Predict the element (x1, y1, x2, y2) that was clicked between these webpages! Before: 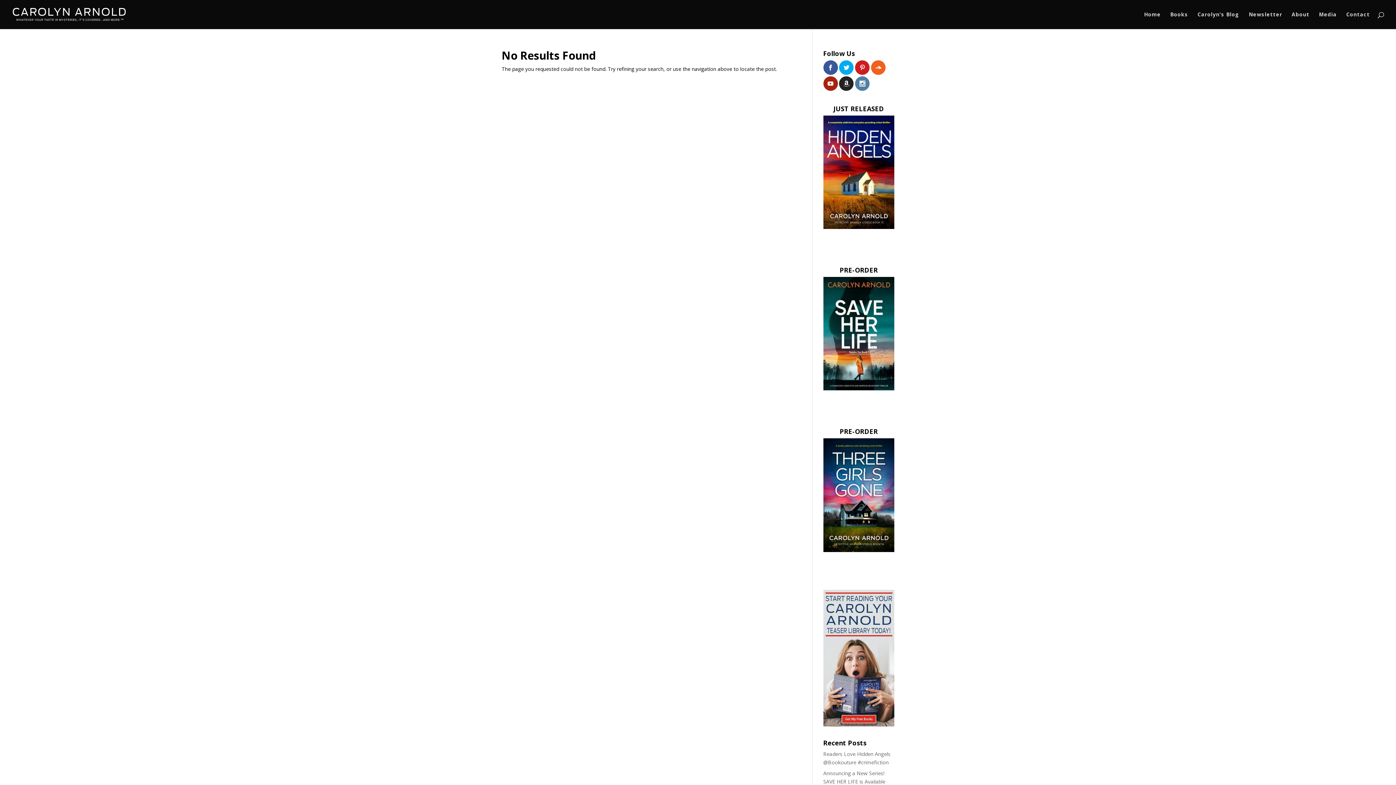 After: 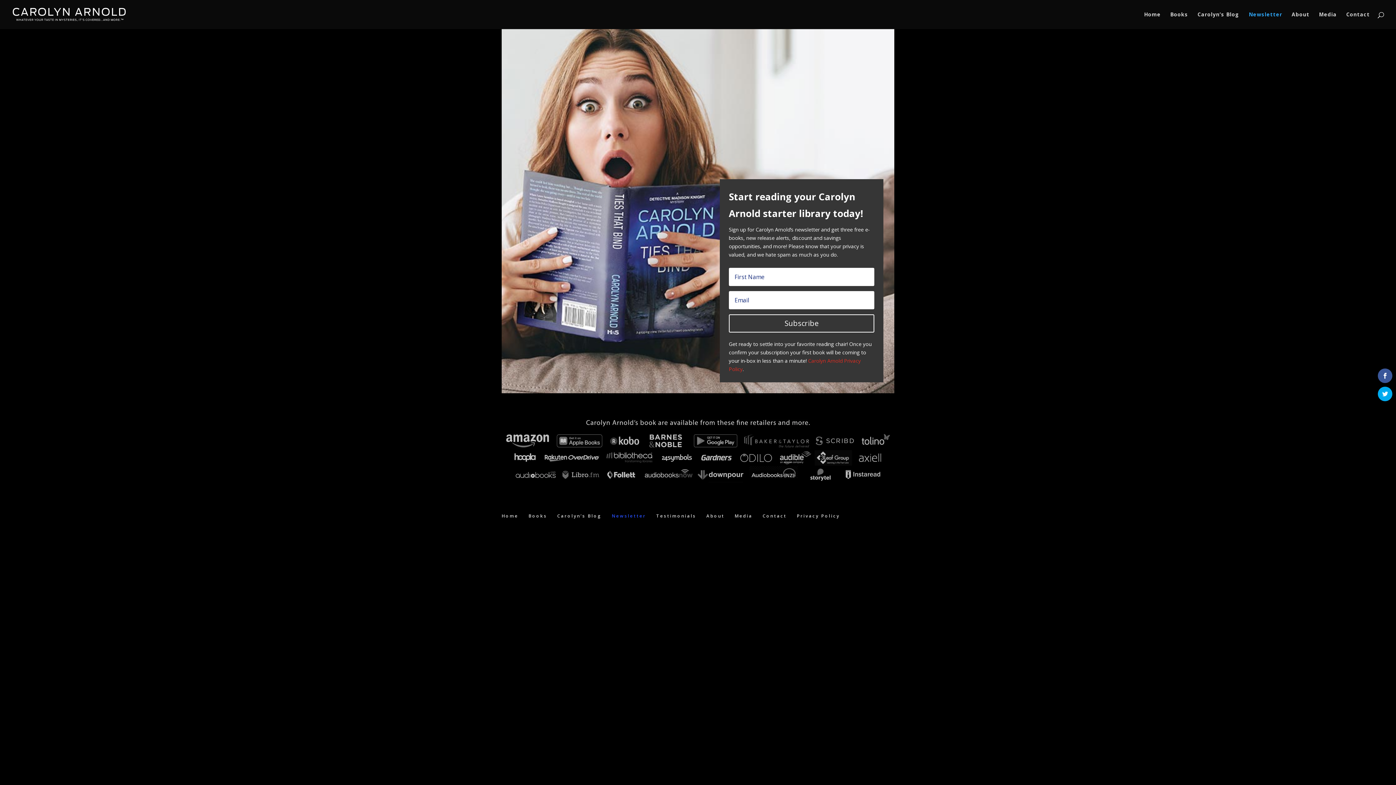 Action: bbox: (1249, 12, 1282, 29) label: Newsletter